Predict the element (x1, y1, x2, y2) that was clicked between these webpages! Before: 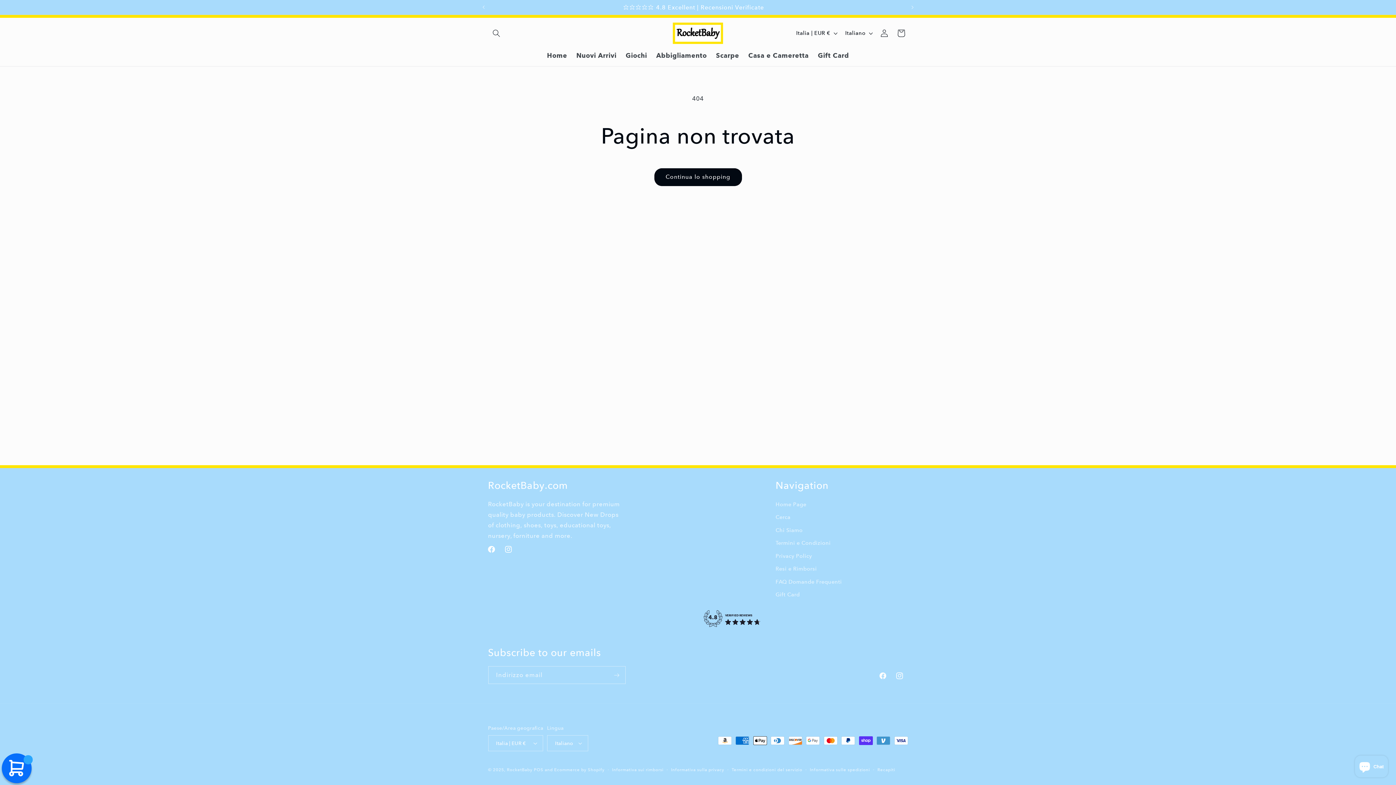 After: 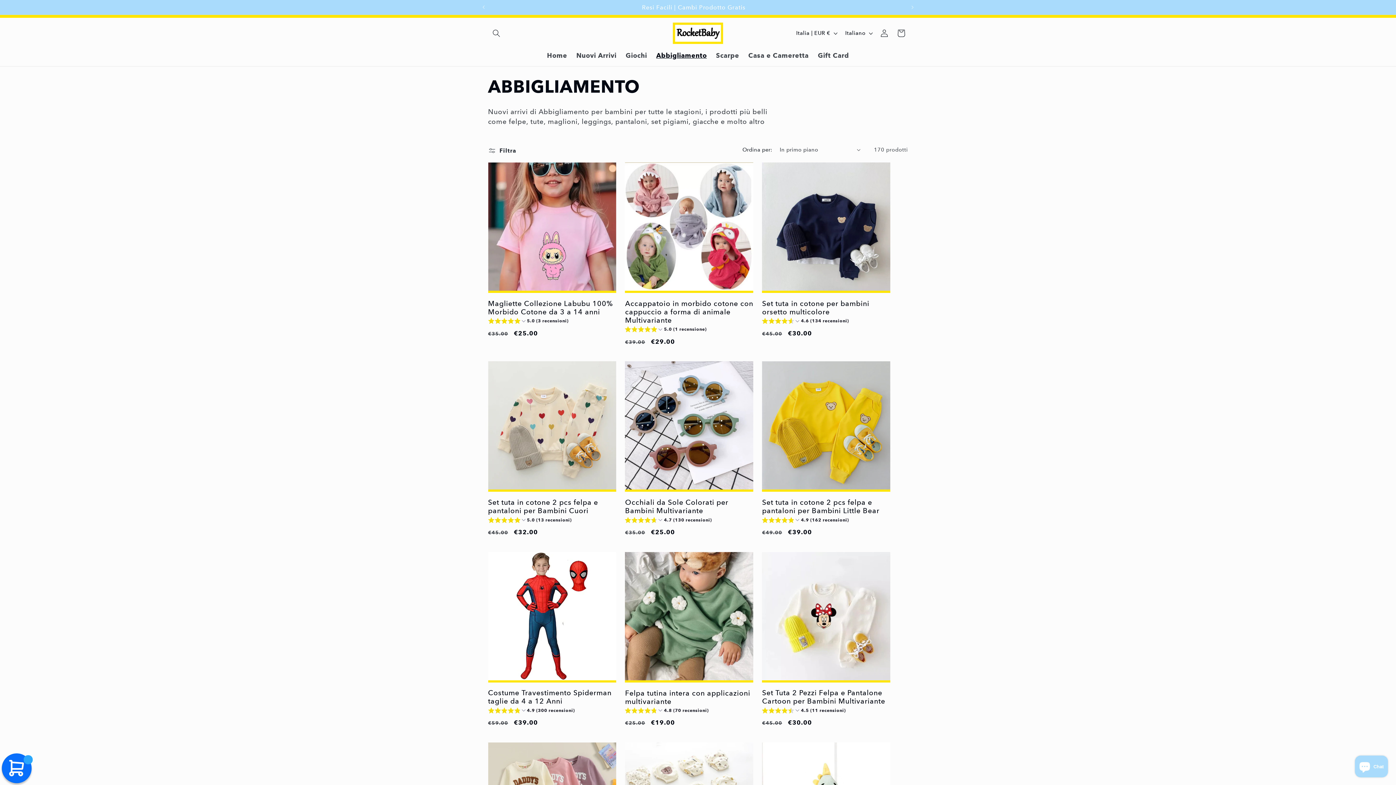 Action: bbox: (651, 47, 711, 64) label: Abbigliamento